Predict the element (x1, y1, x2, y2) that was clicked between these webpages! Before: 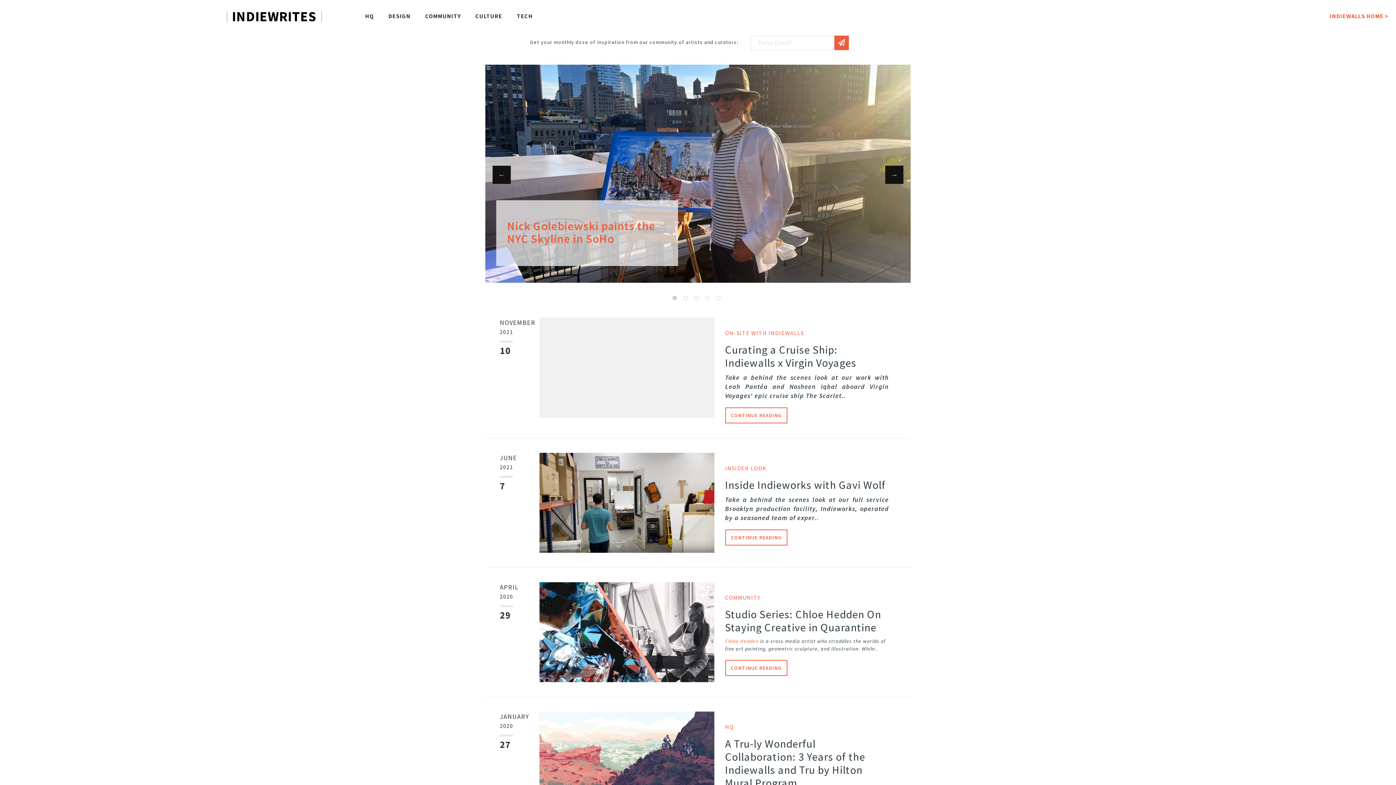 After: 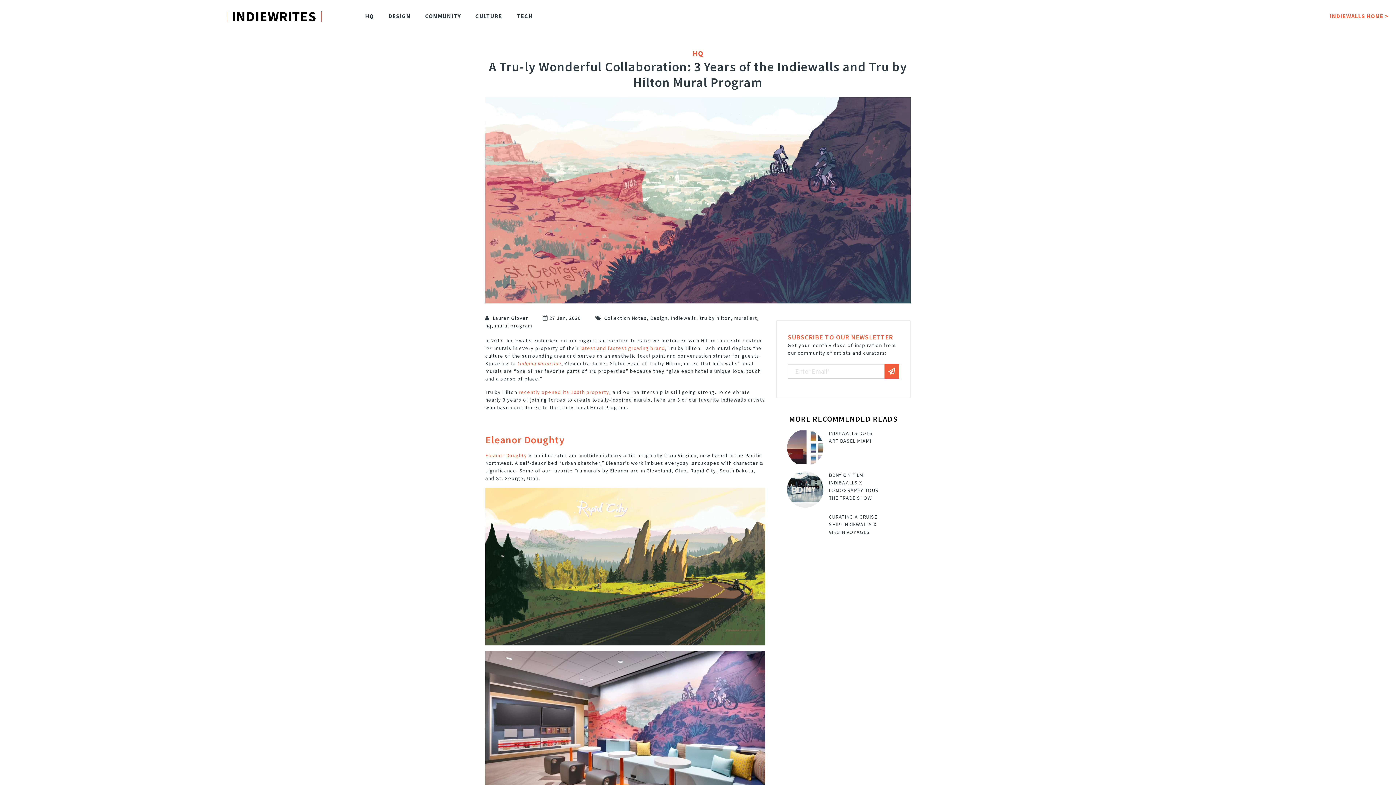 Action: bbox: (725, 737, 865, 790) label: A Tru-ly Wonderful Collaboration: 3 Years of the Indiewalls and Tru by Hilton Mural Program